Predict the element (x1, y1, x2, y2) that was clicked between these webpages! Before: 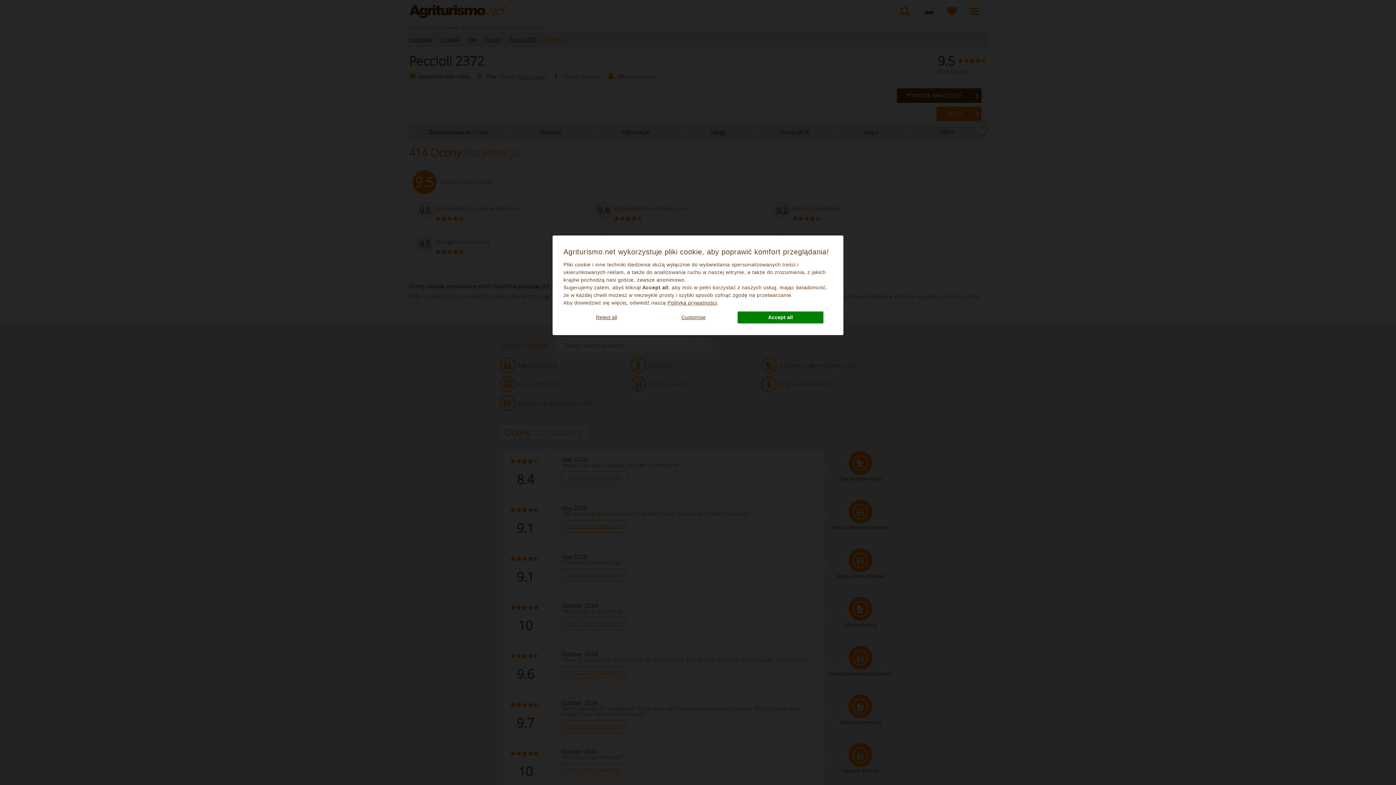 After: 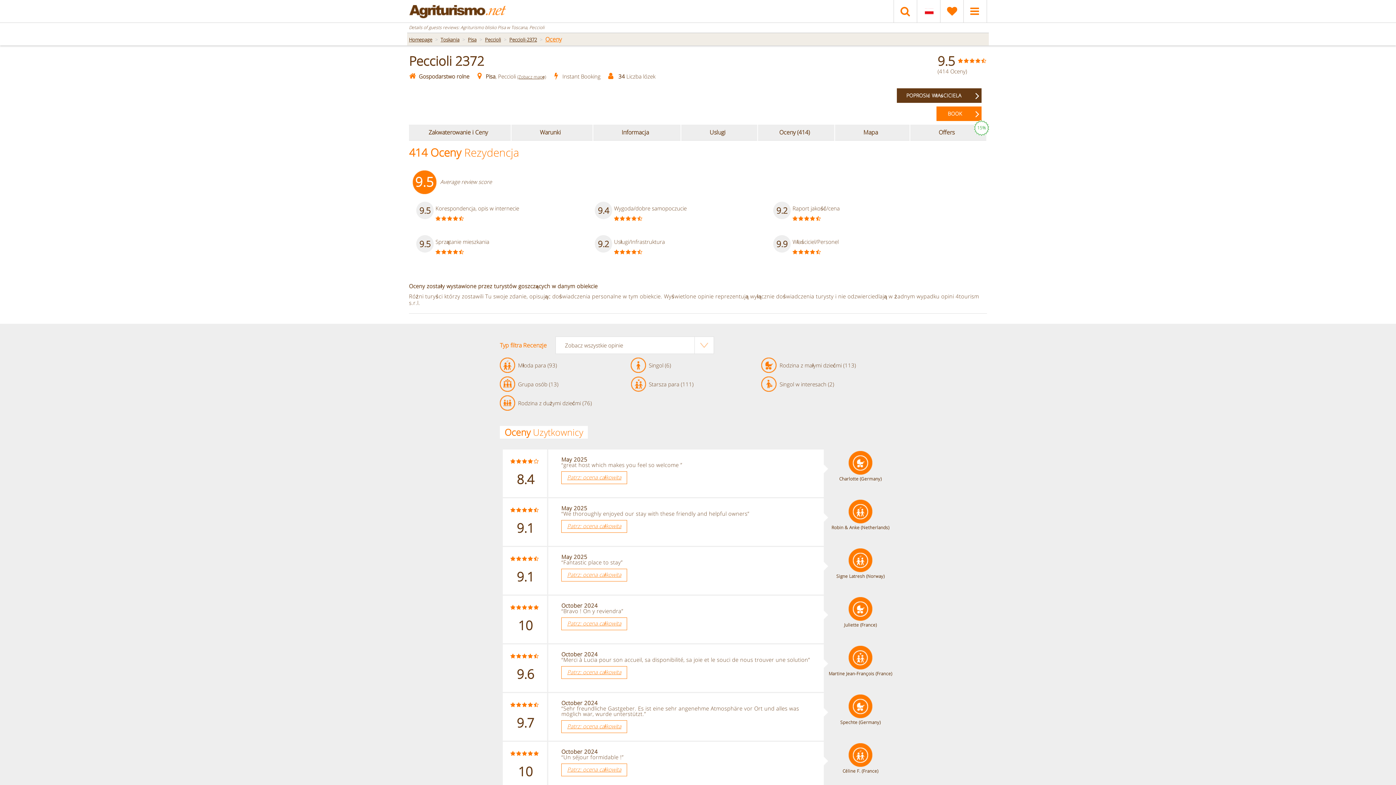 Action: label: Reject all bbox: (563, 311, 649, 323)